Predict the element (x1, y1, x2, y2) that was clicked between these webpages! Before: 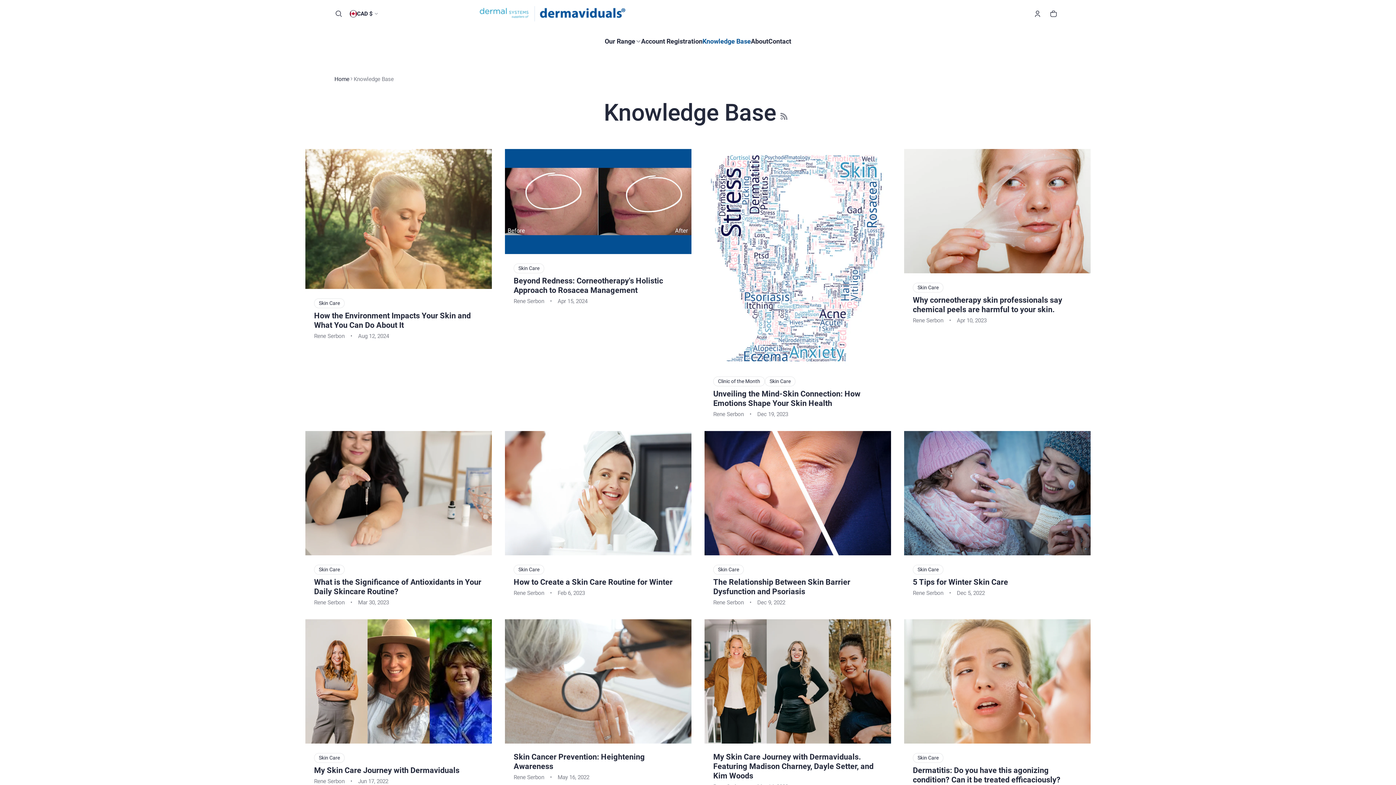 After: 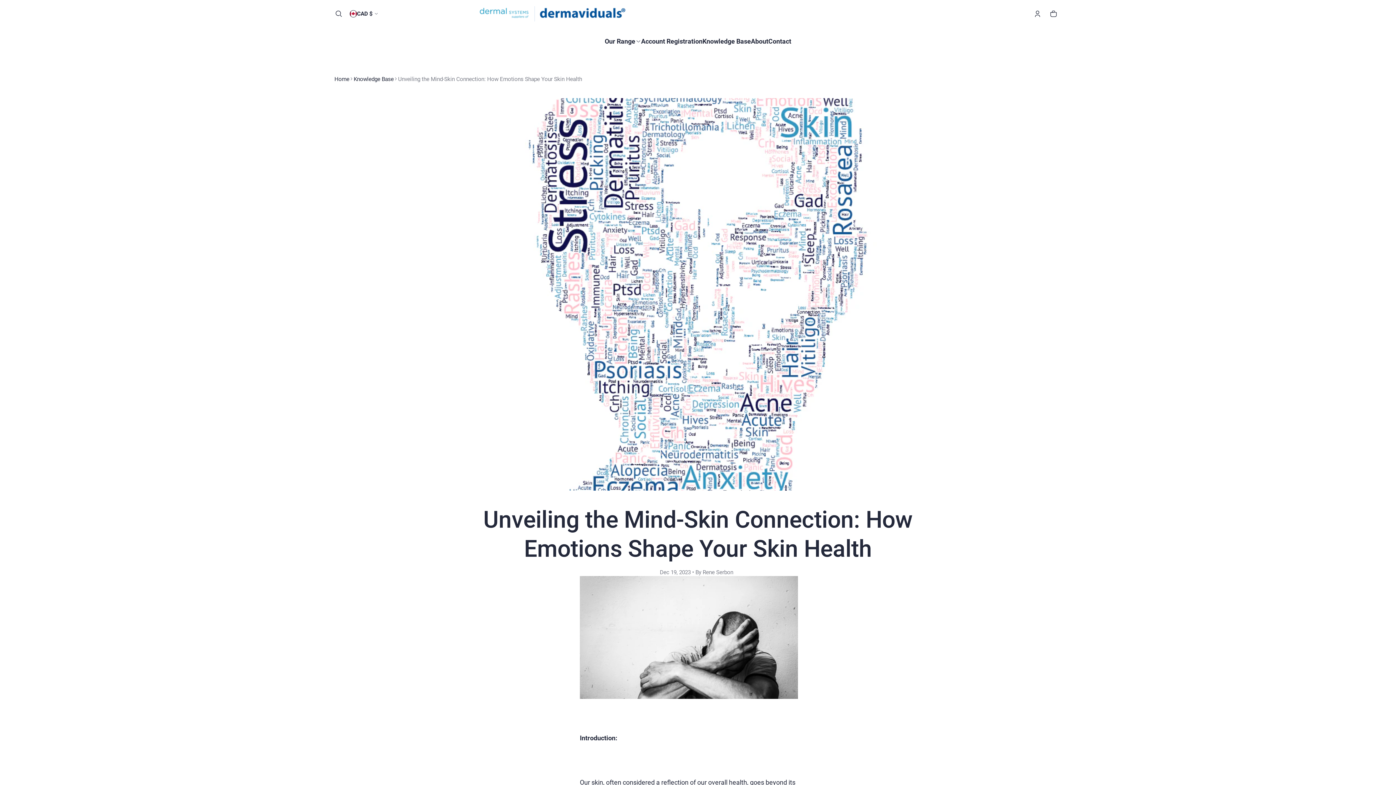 Action: label: Unveiling the Mind-Skin Connection: How Emotions Shape Your Skin Health bbox: (713, 389, 860, 407)